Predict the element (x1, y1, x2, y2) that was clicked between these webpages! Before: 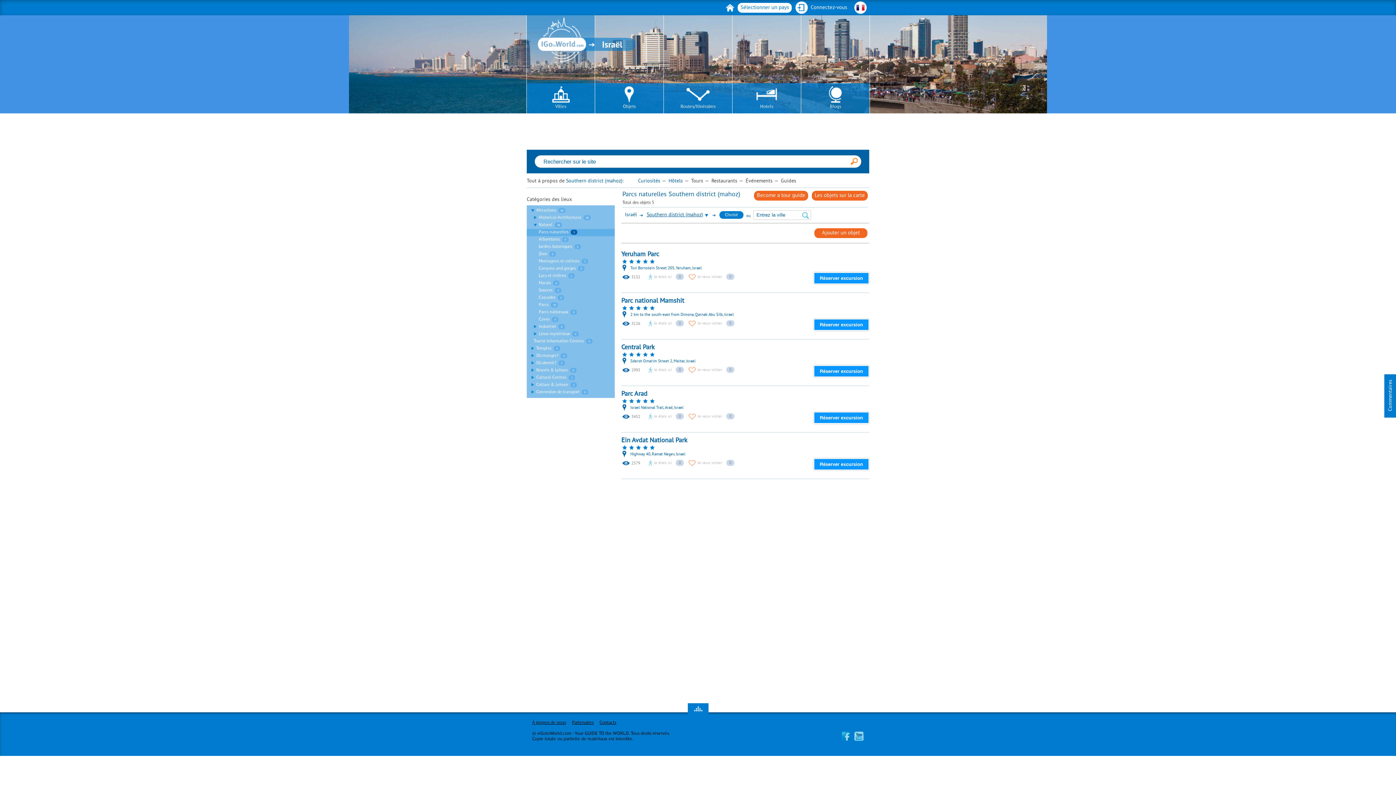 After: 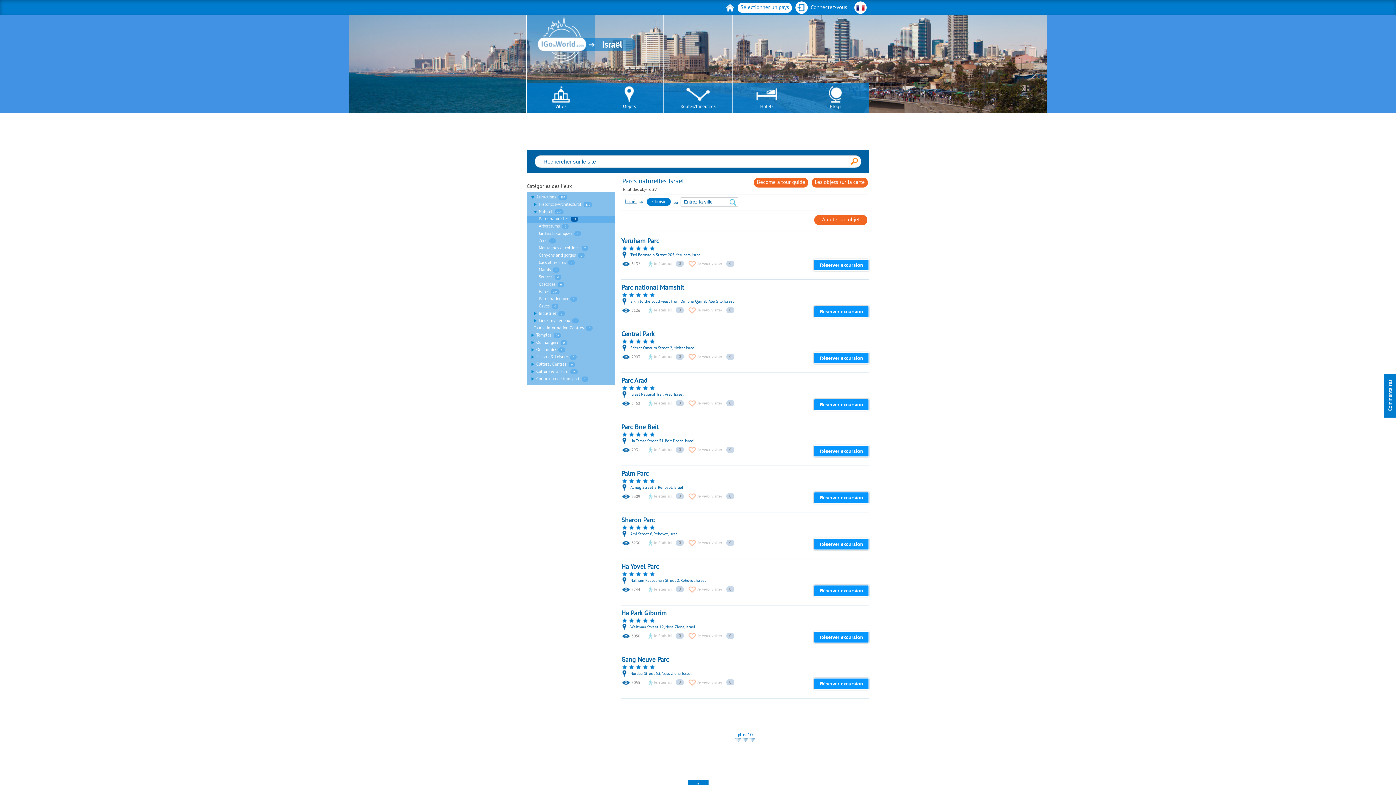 Action: label: Israël bbox: (625, 212, 637, 218)